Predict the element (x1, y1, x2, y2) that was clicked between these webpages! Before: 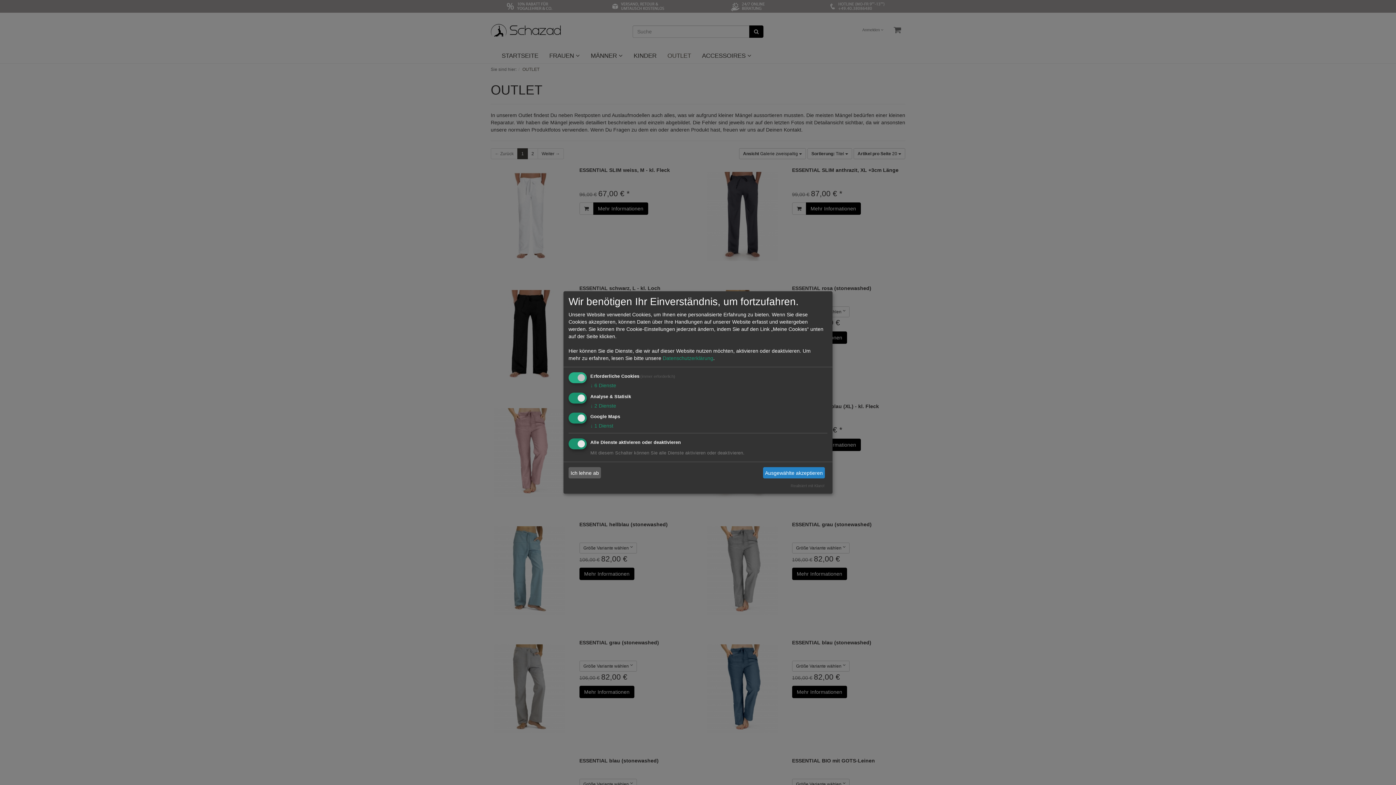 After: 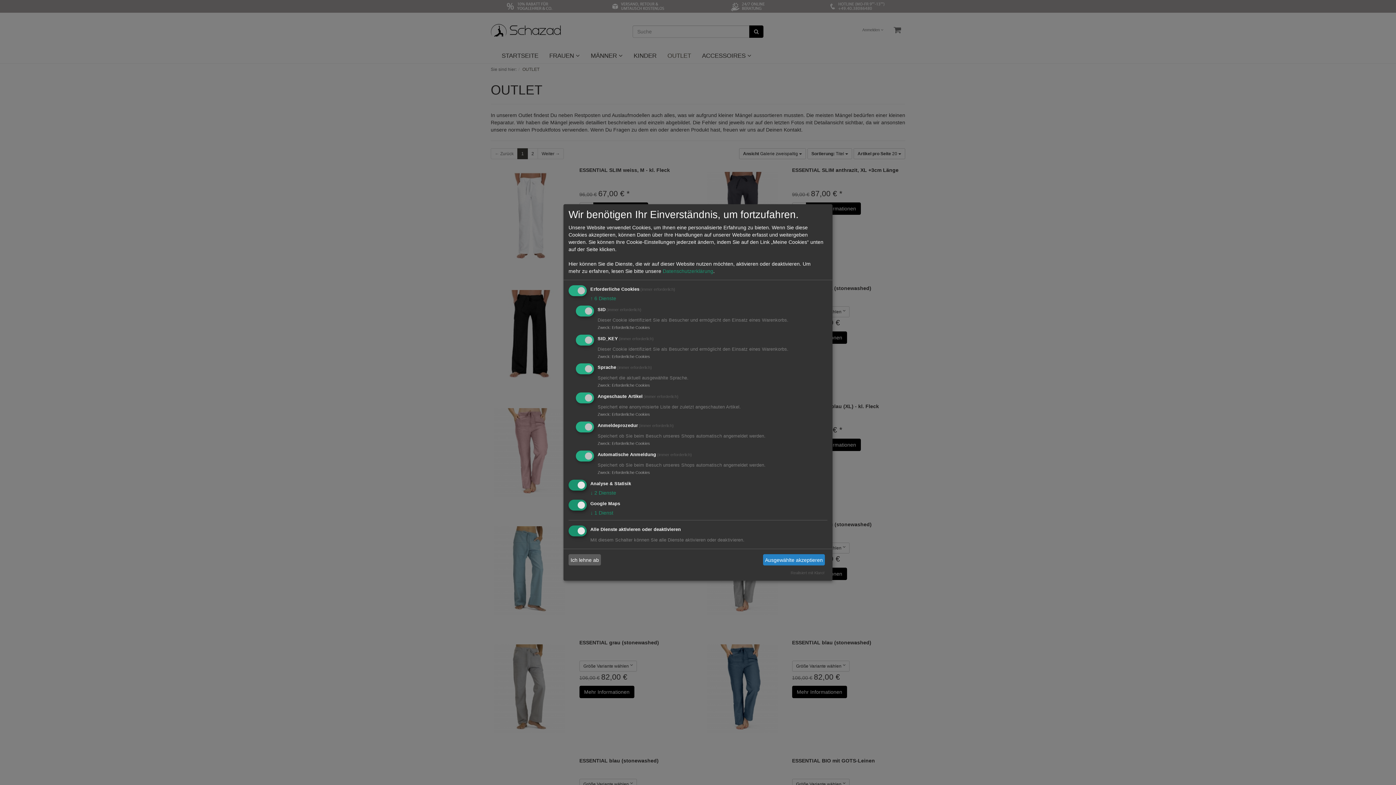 Action: label: ↓ 6 Dienste bbox: (590, 382, 616, 388)